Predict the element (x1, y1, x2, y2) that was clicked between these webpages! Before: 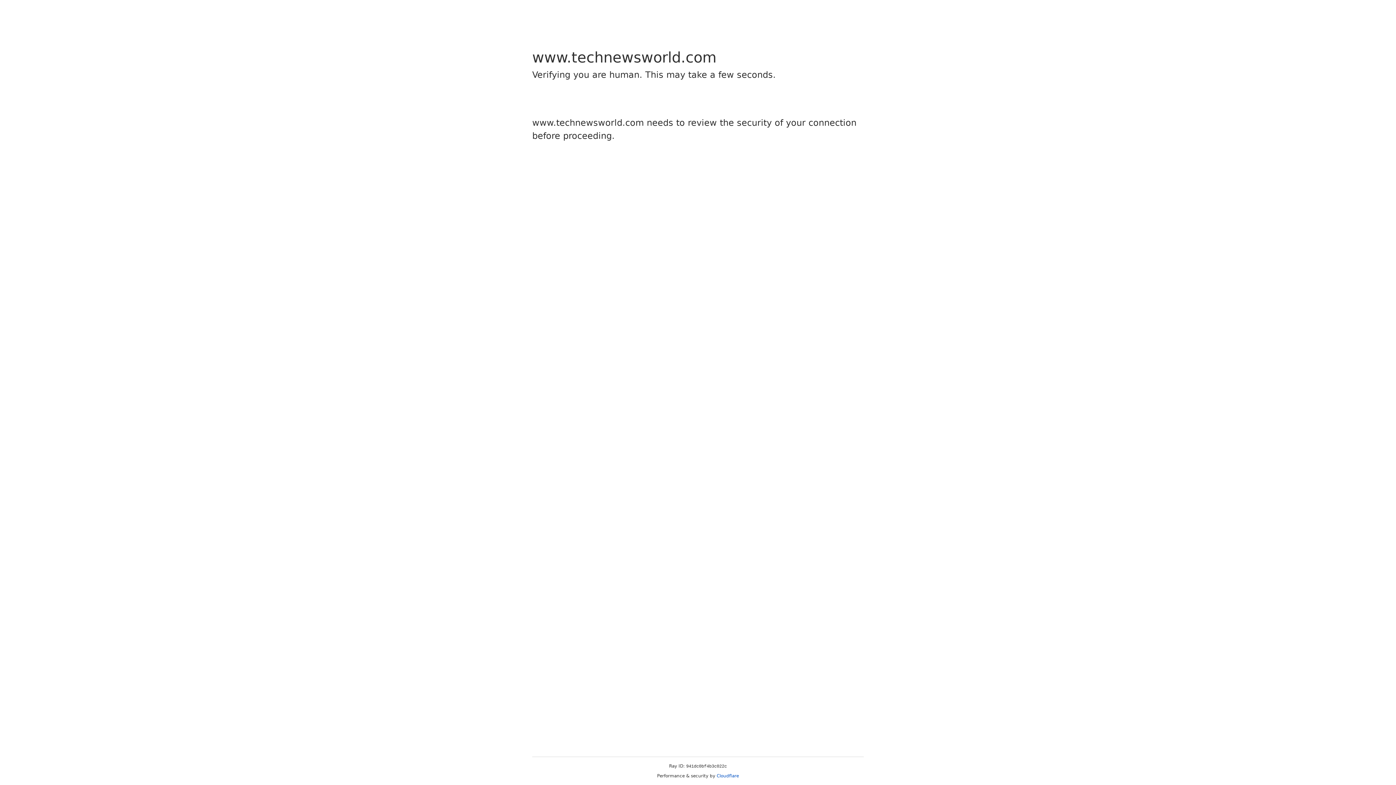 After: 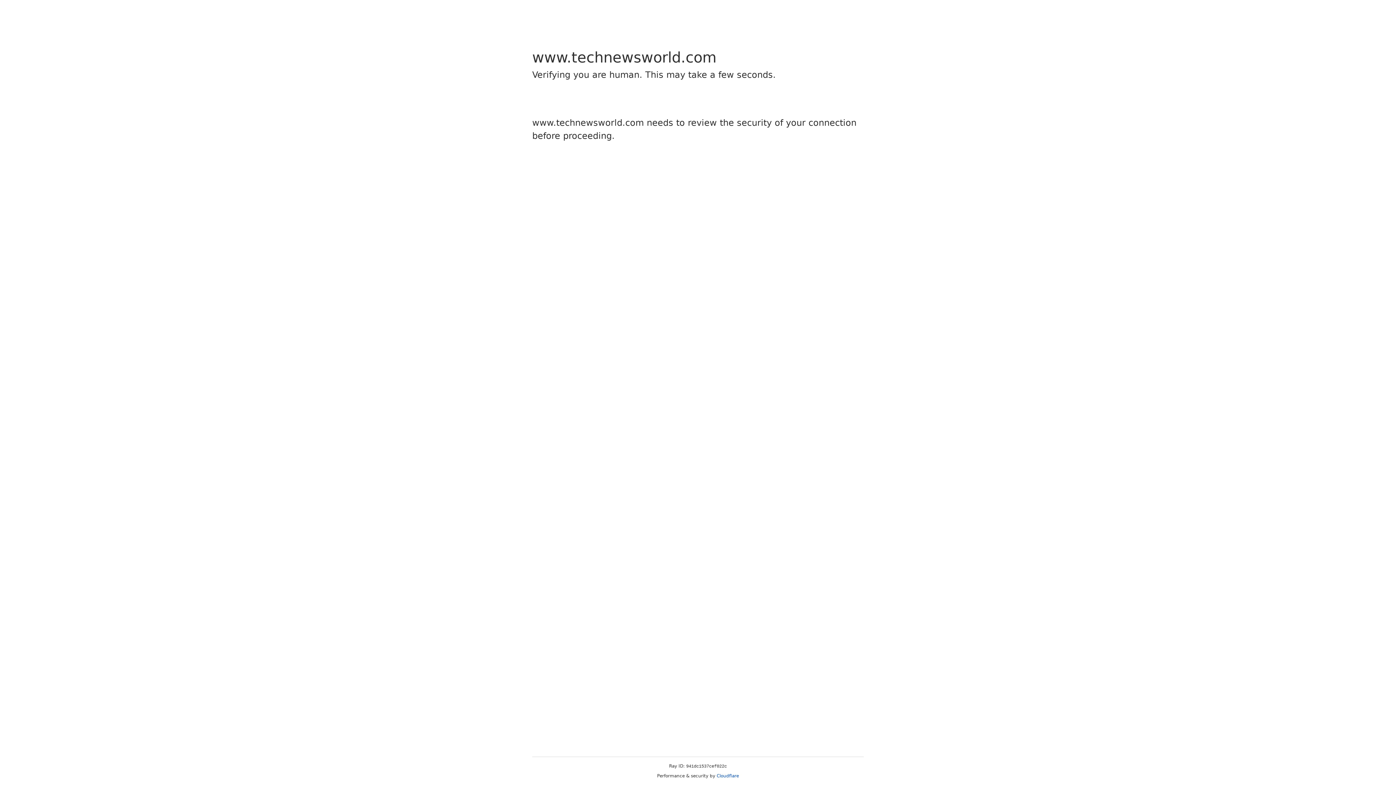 Action: label: Cloudflare bbox: (716, 773, 739, 778)